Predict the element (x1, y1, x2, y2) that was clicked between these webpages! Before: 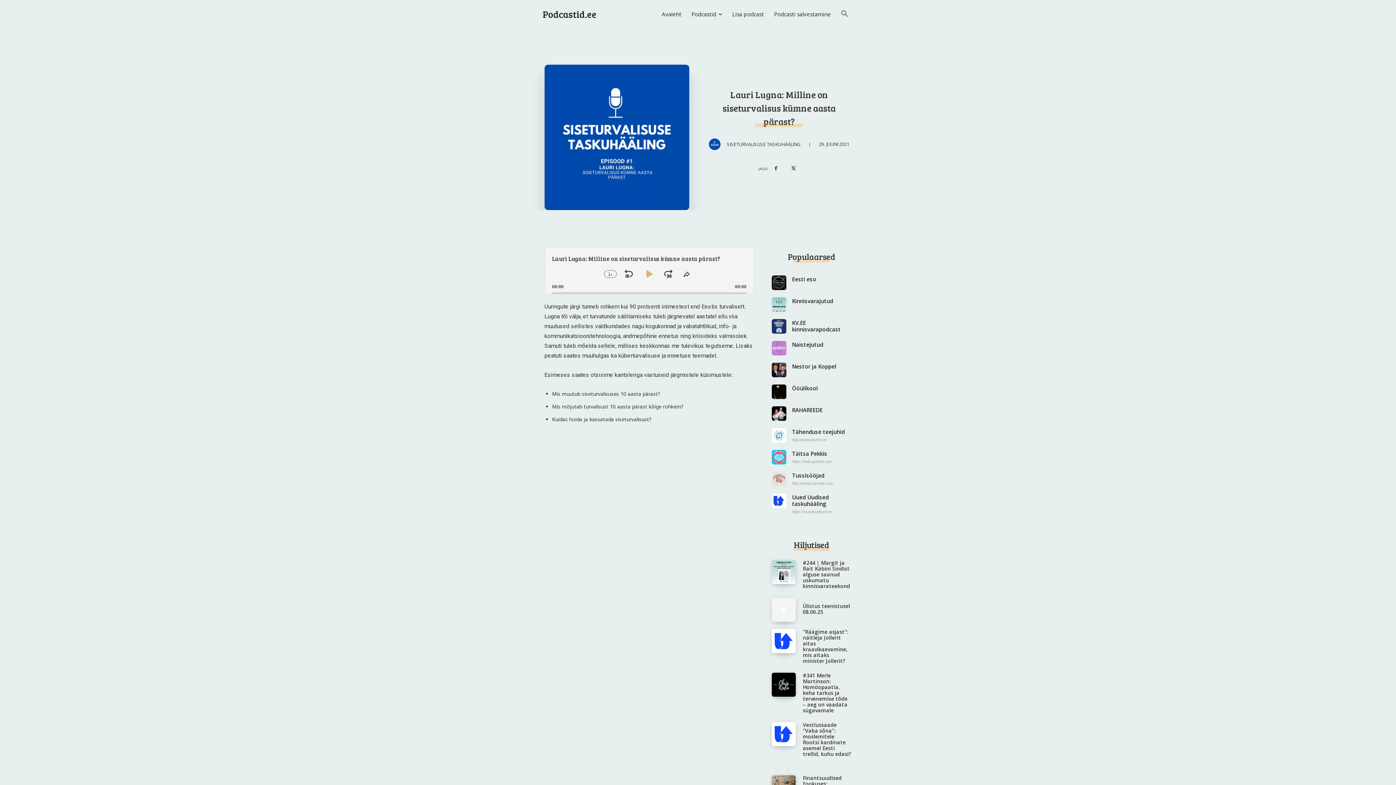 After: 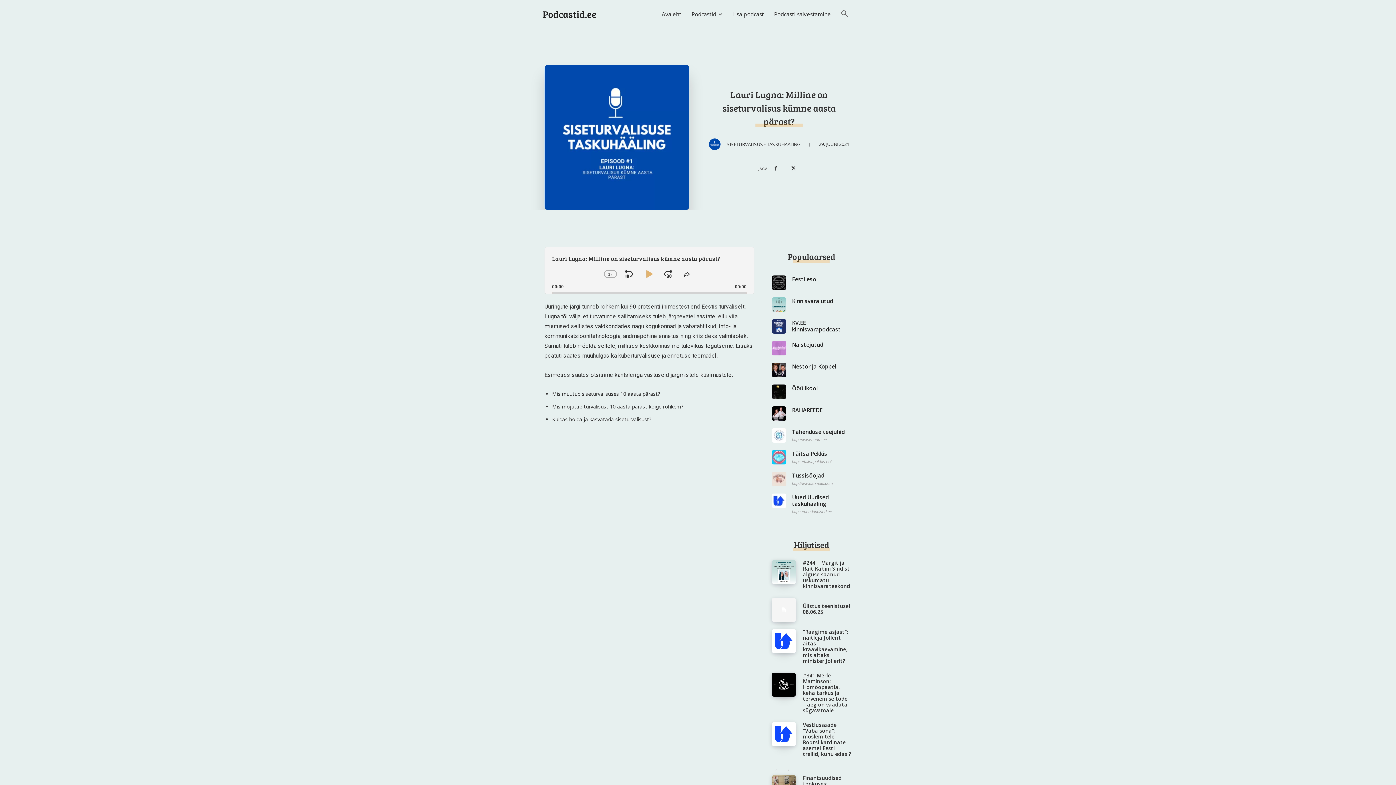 Action: label: Skip Backward bbox: (621, 266, 635, 281)